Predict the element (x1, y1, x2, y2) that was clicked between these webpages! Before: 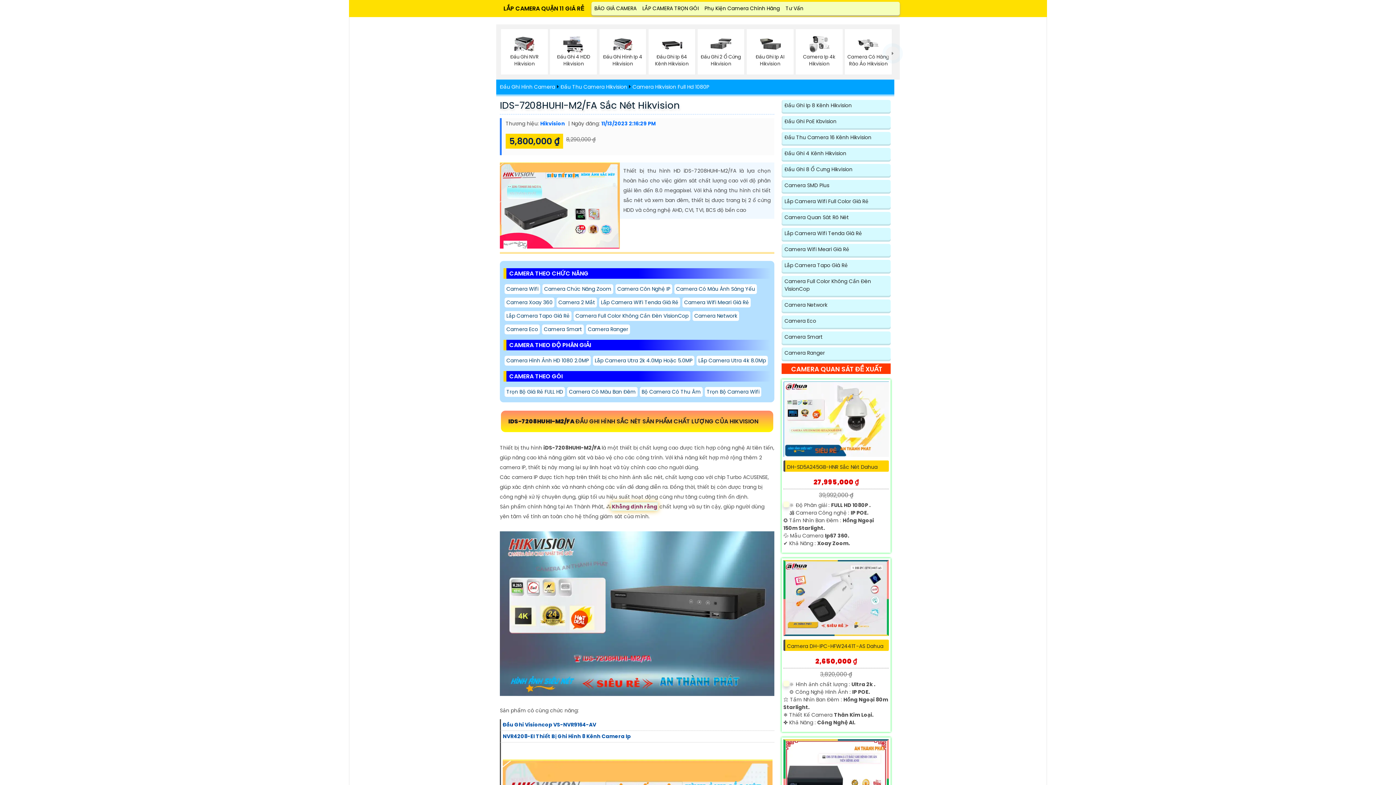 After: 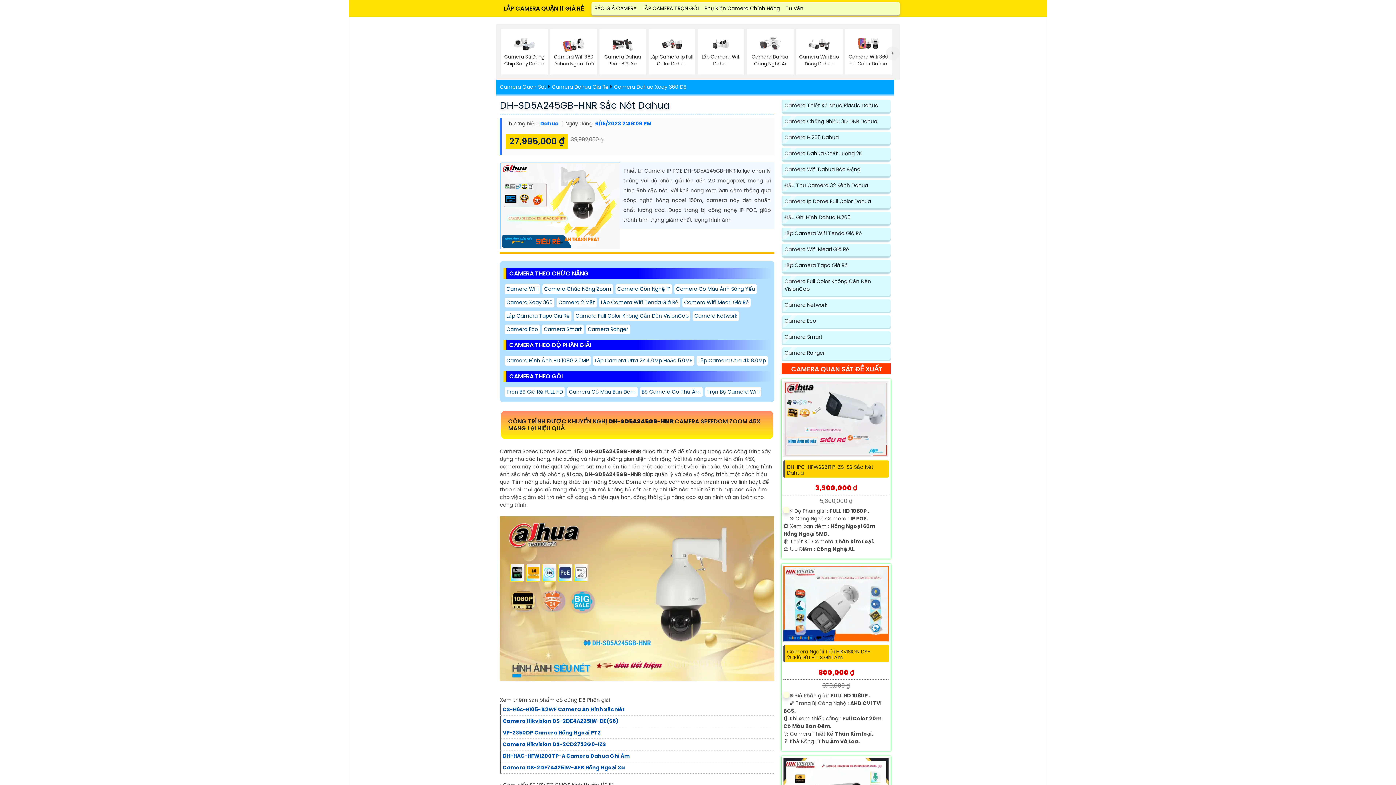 Action: bbox: (783, 381, 889, 457)